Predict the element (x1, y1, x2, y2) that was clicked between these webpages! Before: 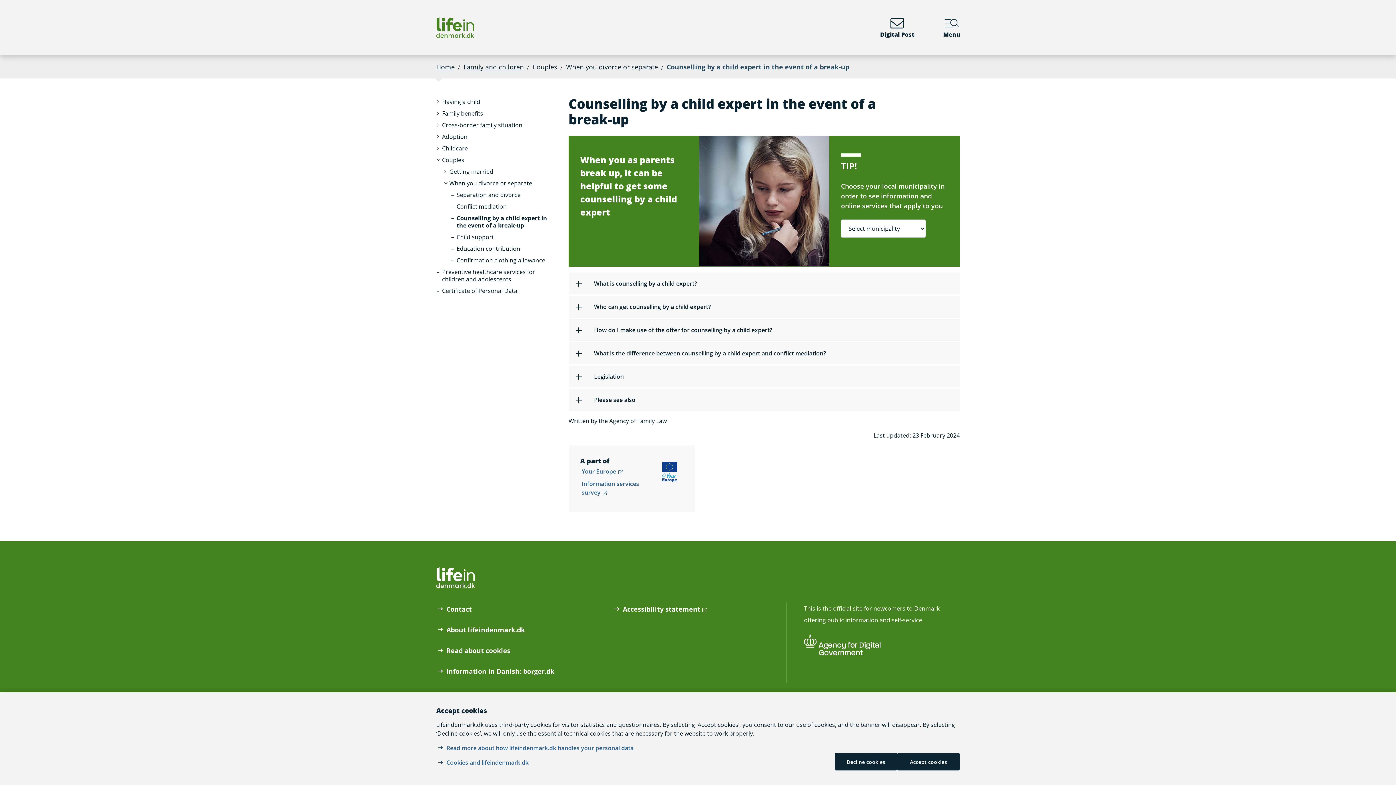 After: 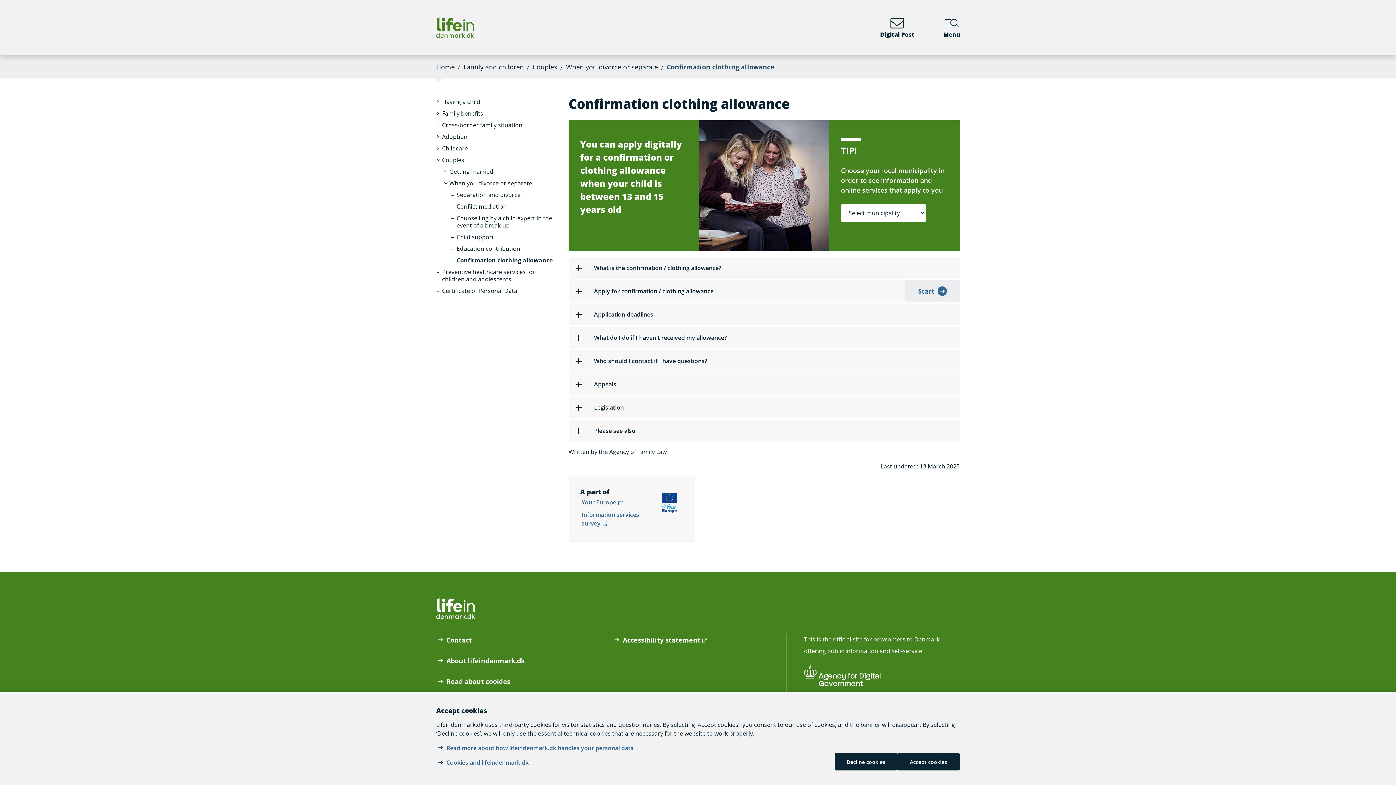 Action: label: Confirmation clothing allowance bbox: (450, 254, 551, 266)